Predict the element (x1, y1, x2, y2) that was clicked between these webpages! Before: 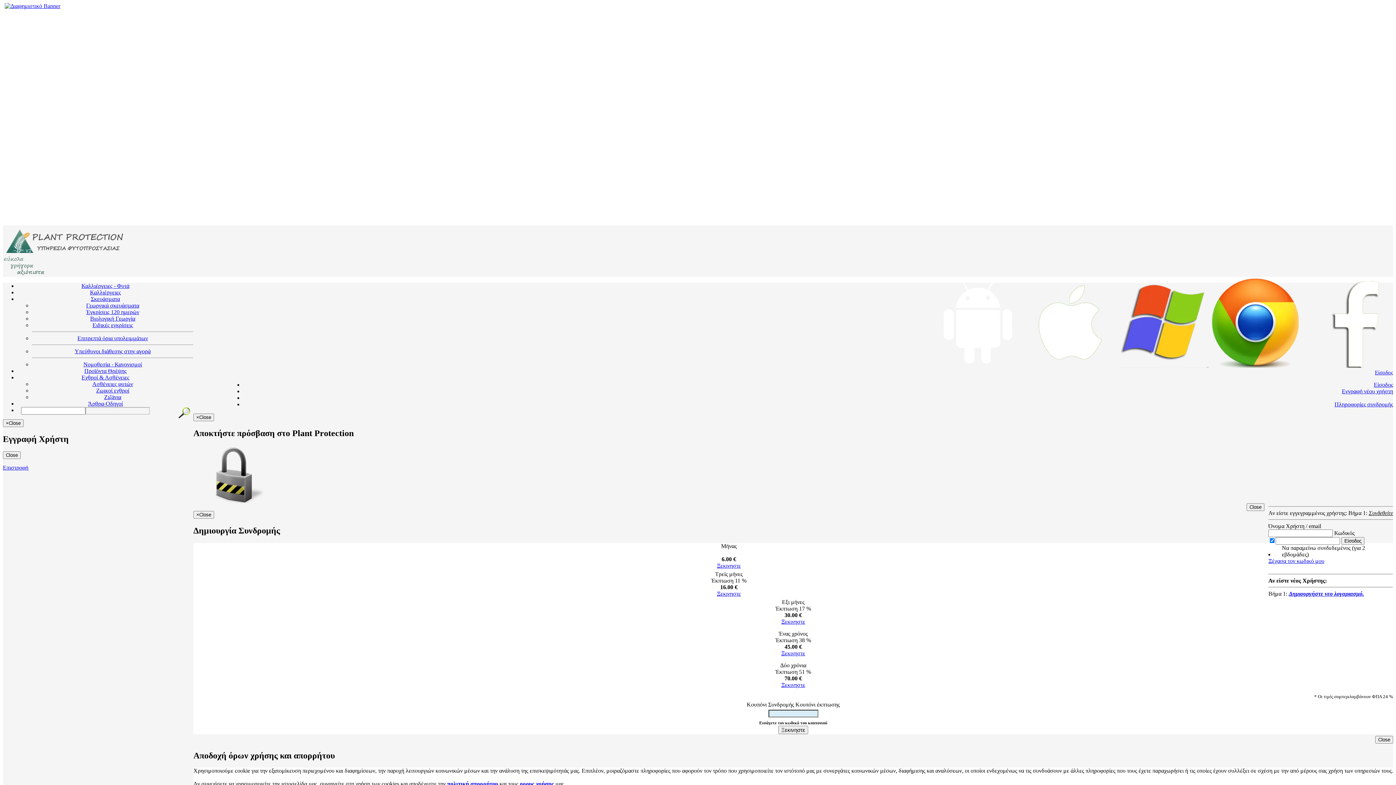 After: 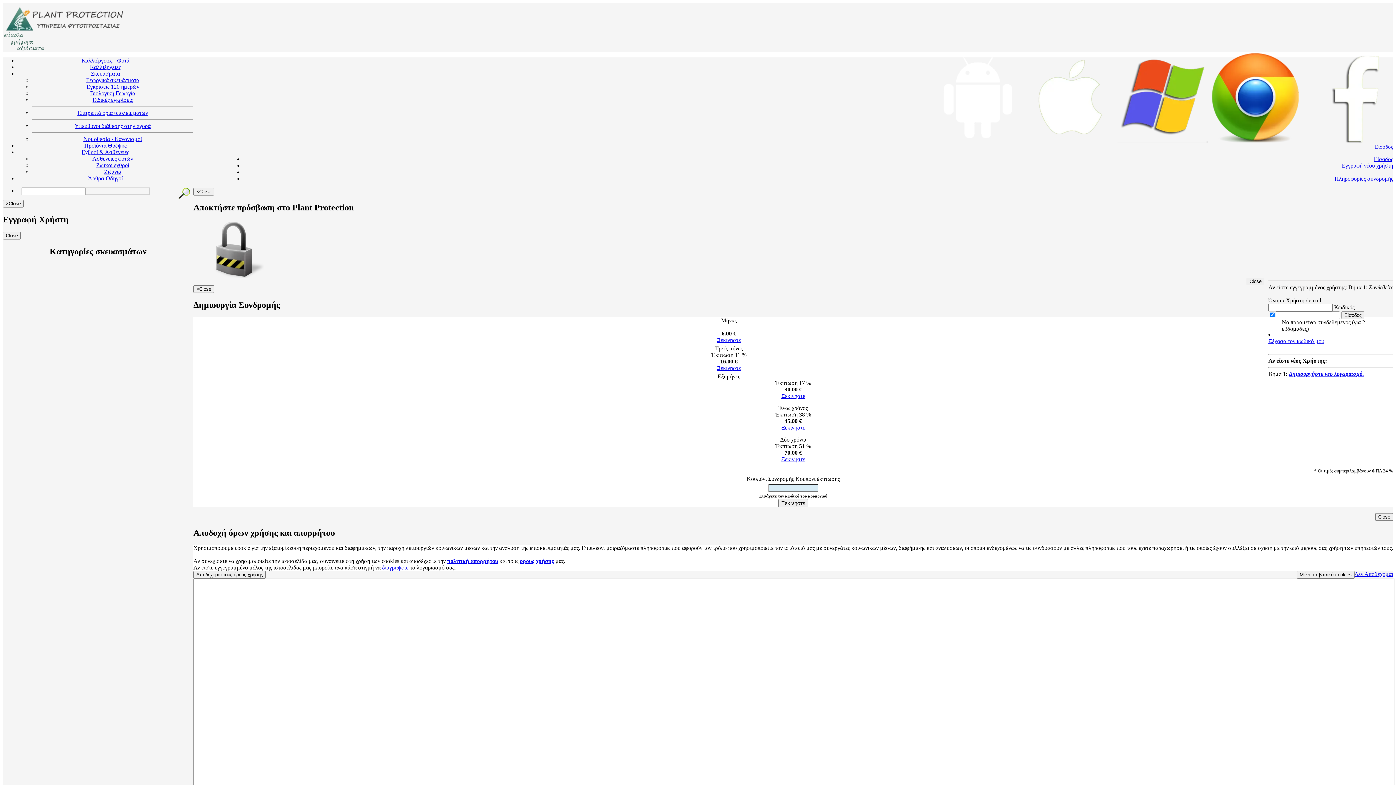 Action: bbox: (86, 302, 139, 308) label: Γεωργικά σκευάσματα